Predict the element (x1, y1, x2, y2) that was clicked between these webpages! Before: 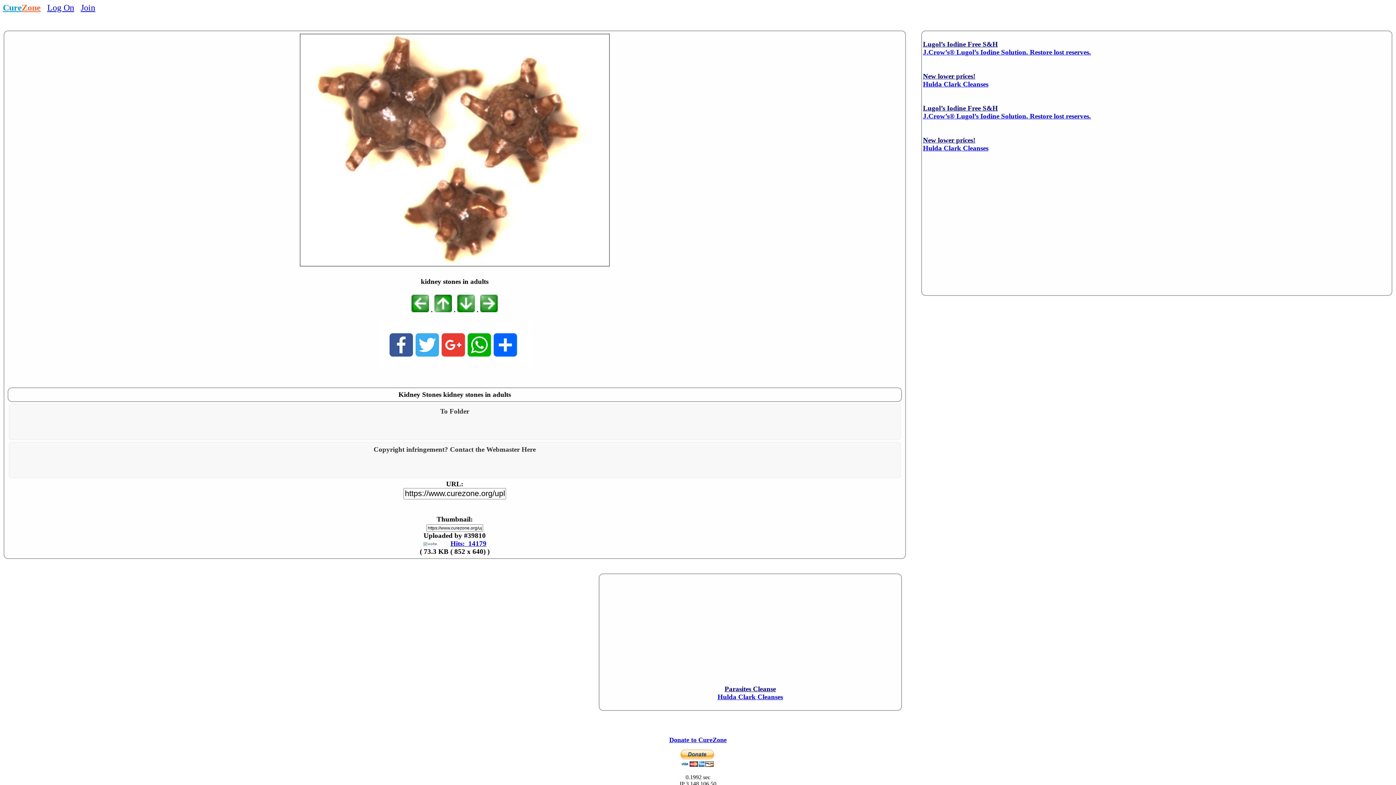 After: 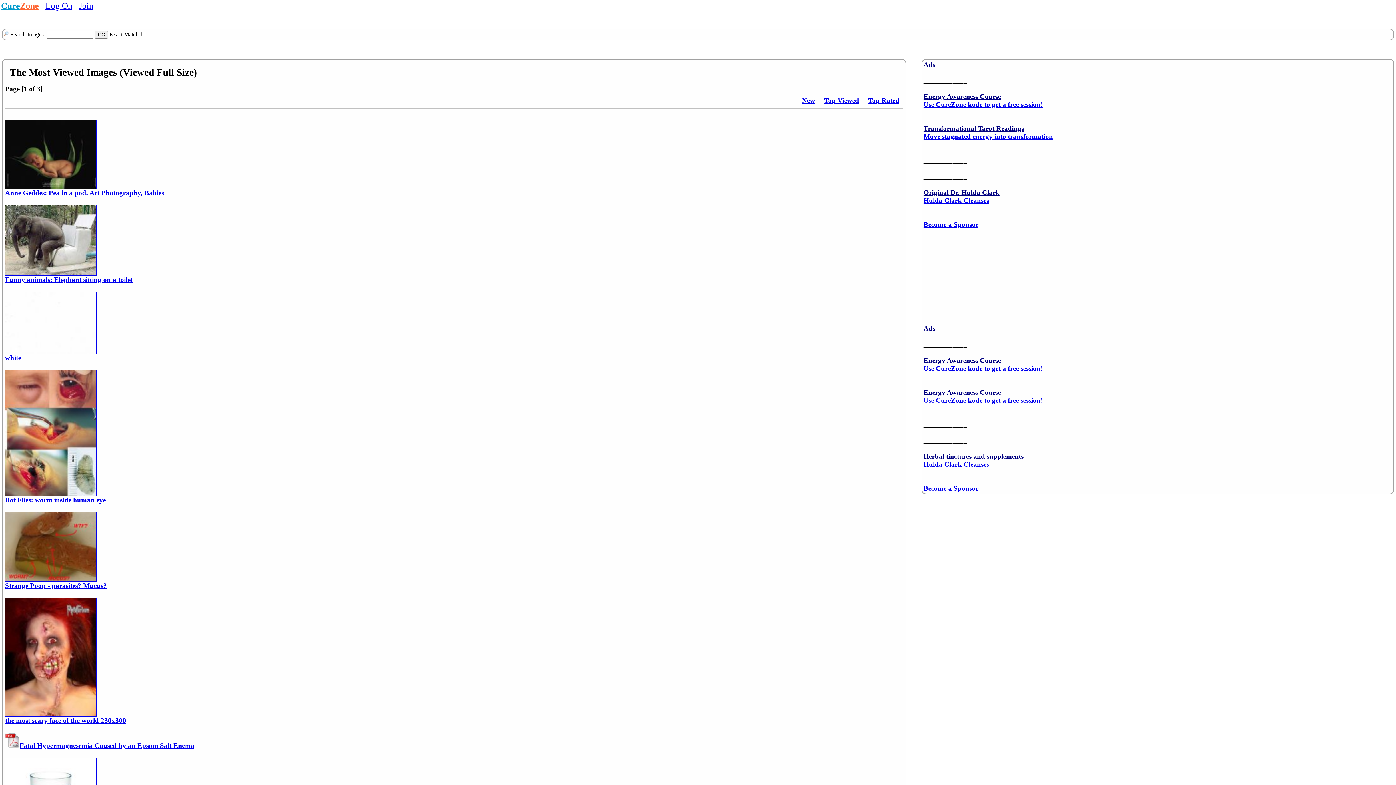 Action: label: Hits:  14179 bbox: (450, 539, 486, 547)